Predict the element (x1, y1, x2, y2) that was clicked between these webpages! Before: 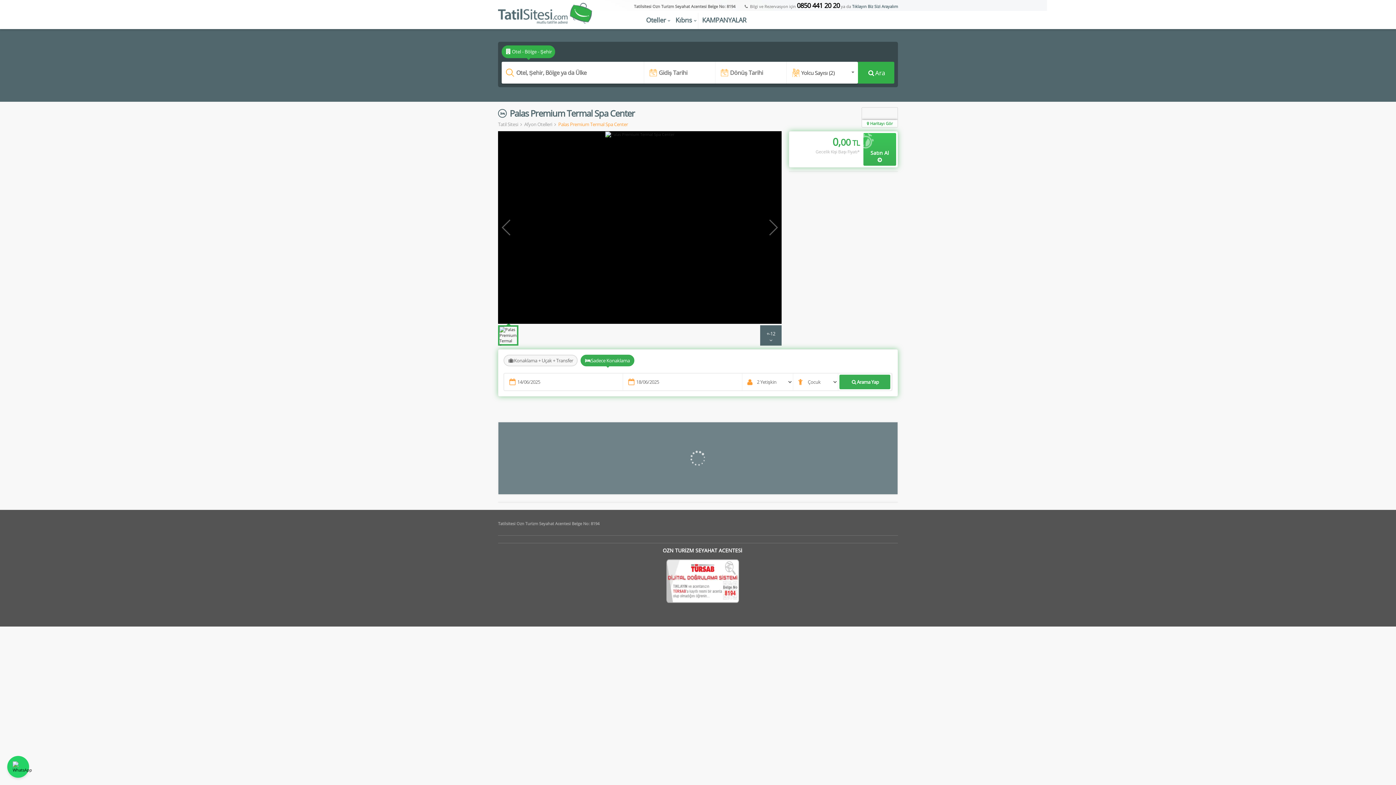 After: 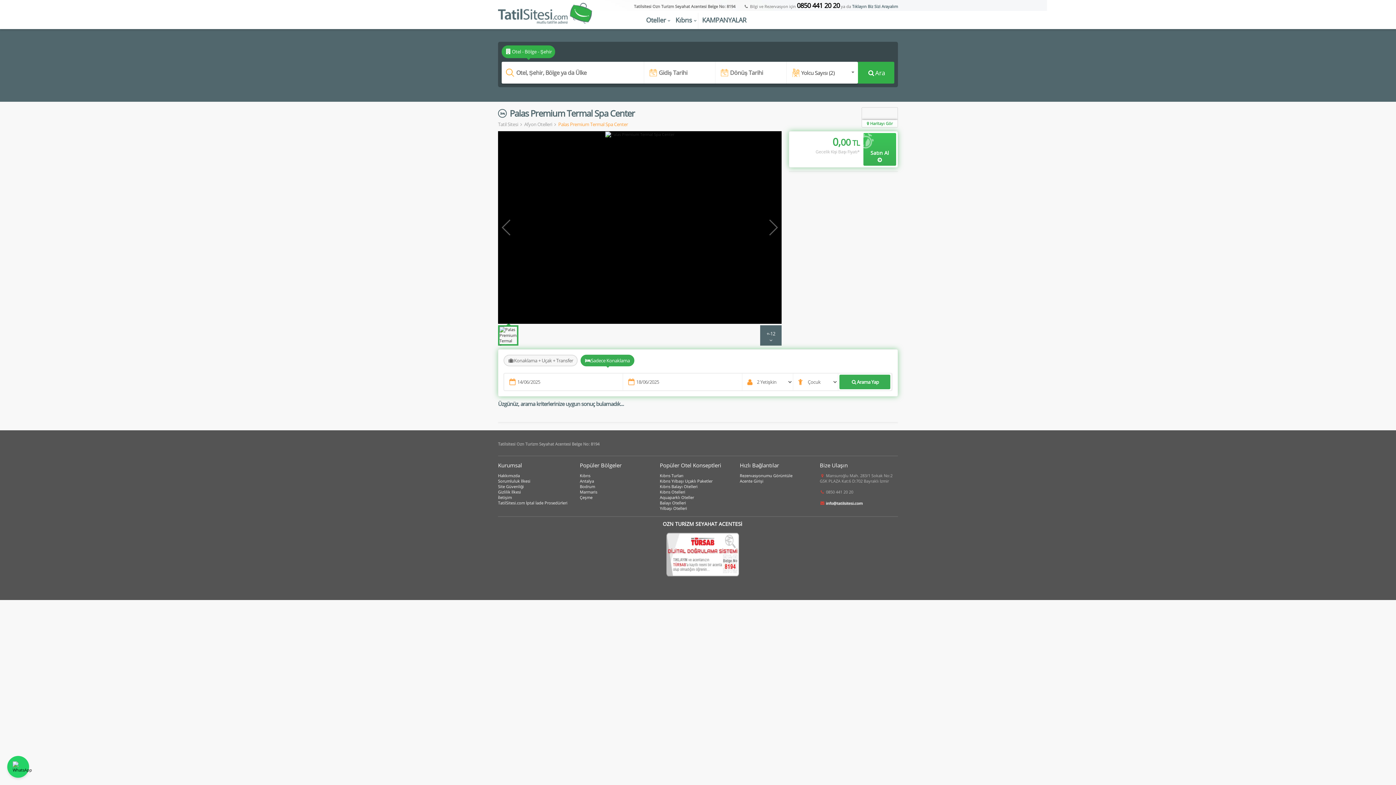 Action: bbox: (657, 578, 739, 583)